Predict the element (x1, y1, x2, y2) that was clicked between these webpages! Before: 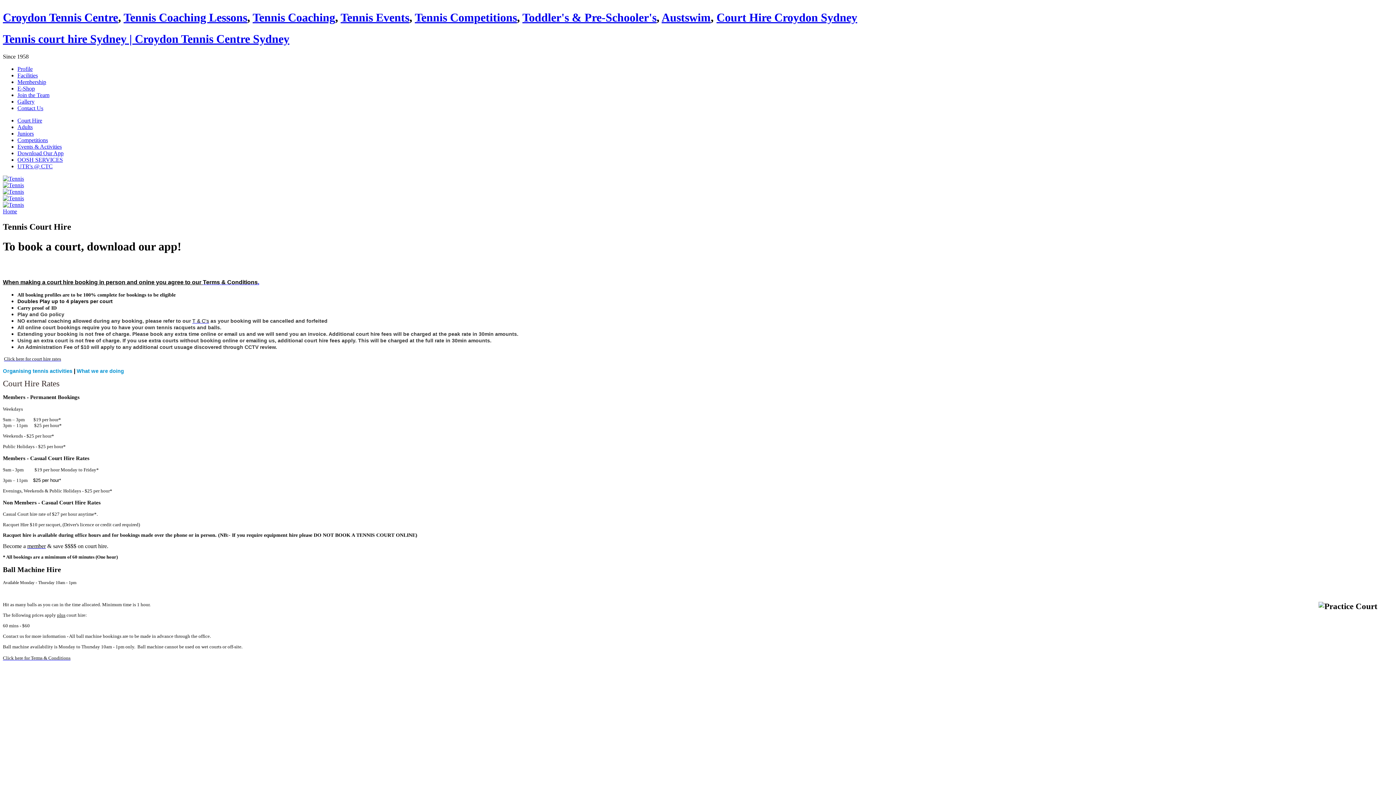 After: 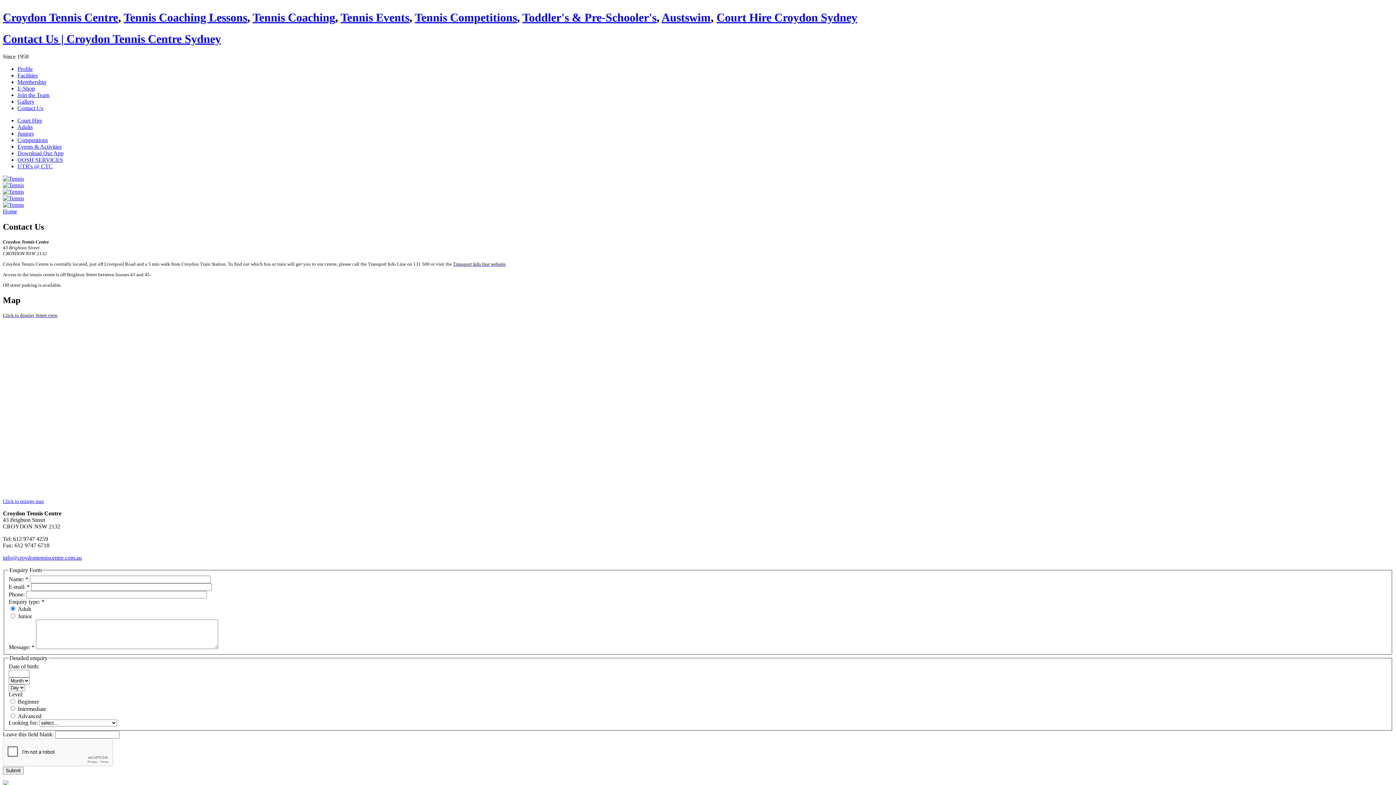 Action: label: Contact Us bbox: (17, 105, 43, 111)